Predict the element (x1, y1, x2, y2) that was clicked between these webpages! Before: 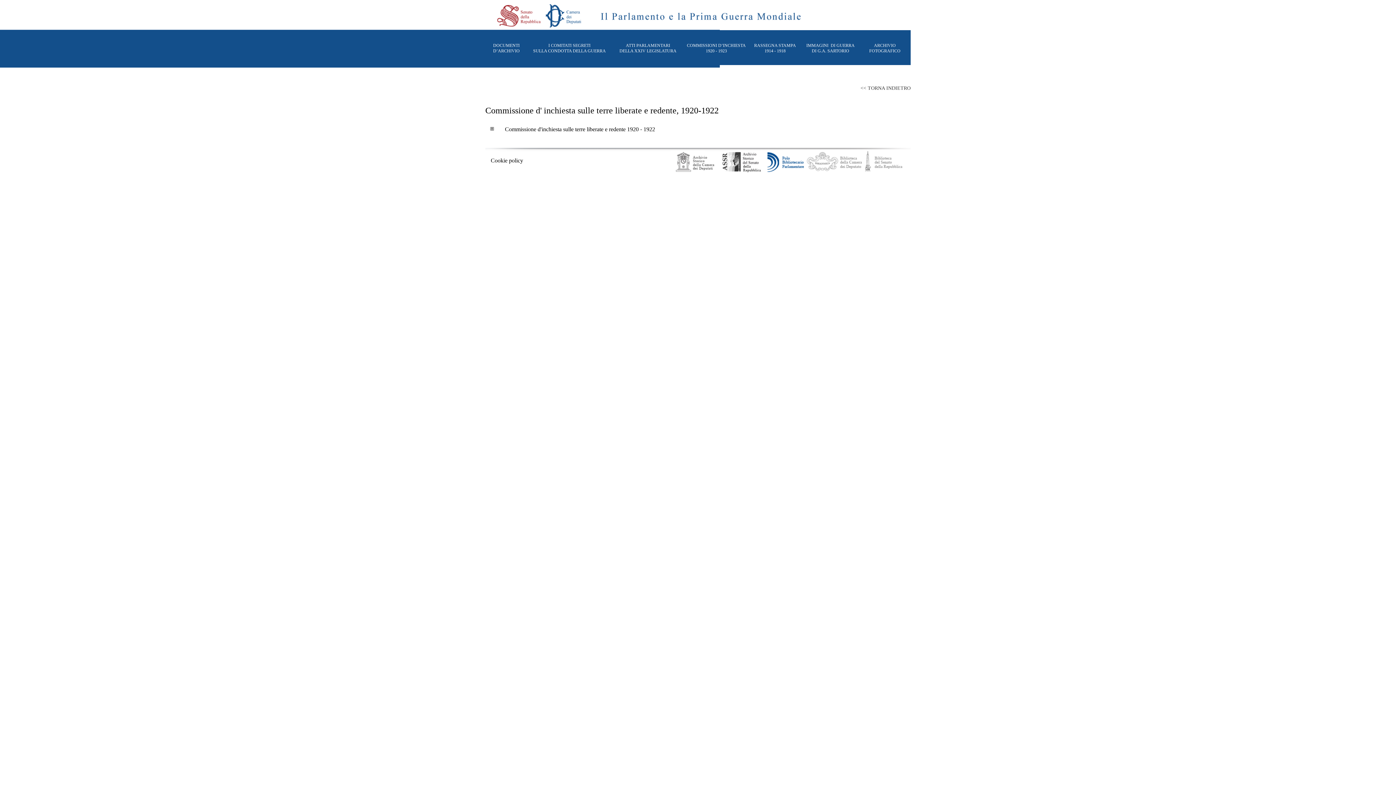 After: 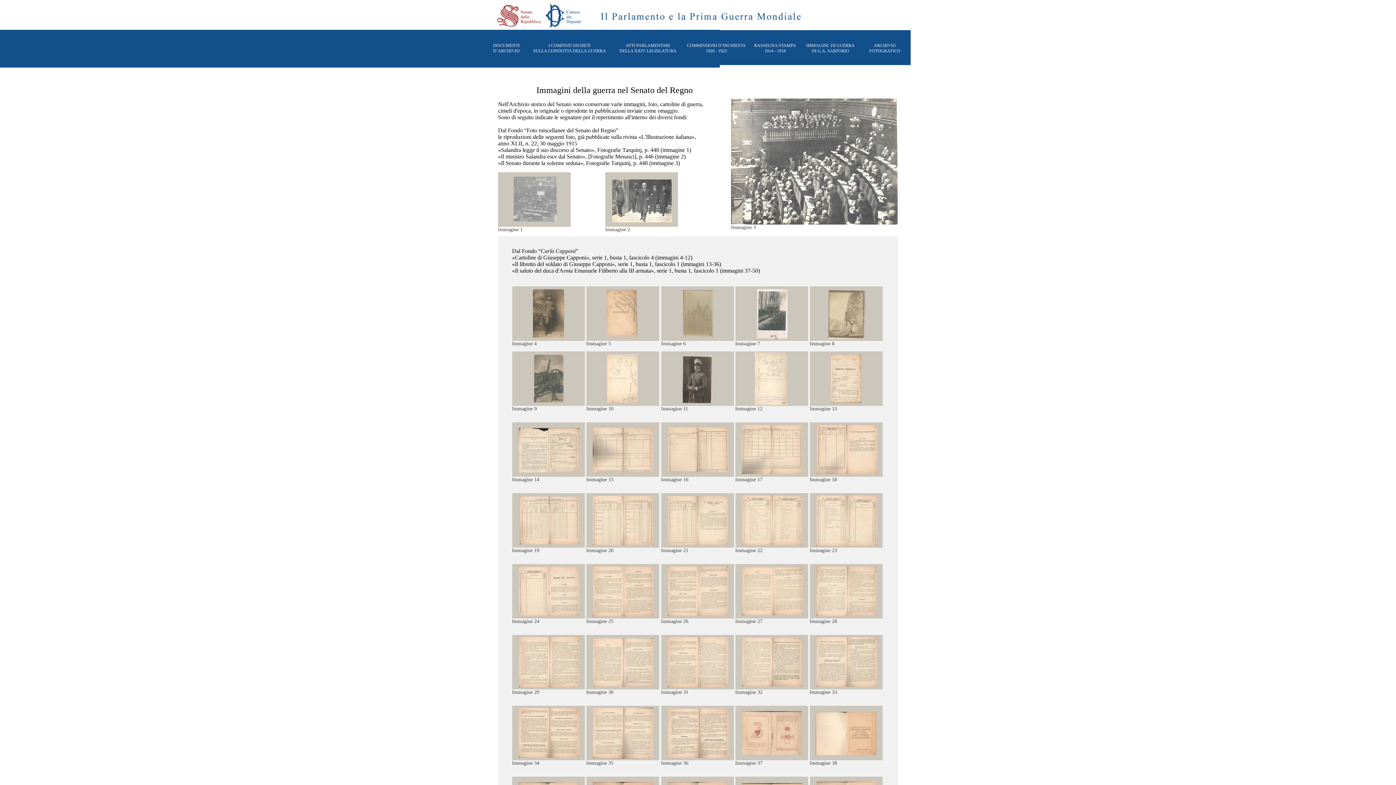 Action: label: ARCHIVIO
FOTOGRAFICO bbox: (869, 42, 900, 53)